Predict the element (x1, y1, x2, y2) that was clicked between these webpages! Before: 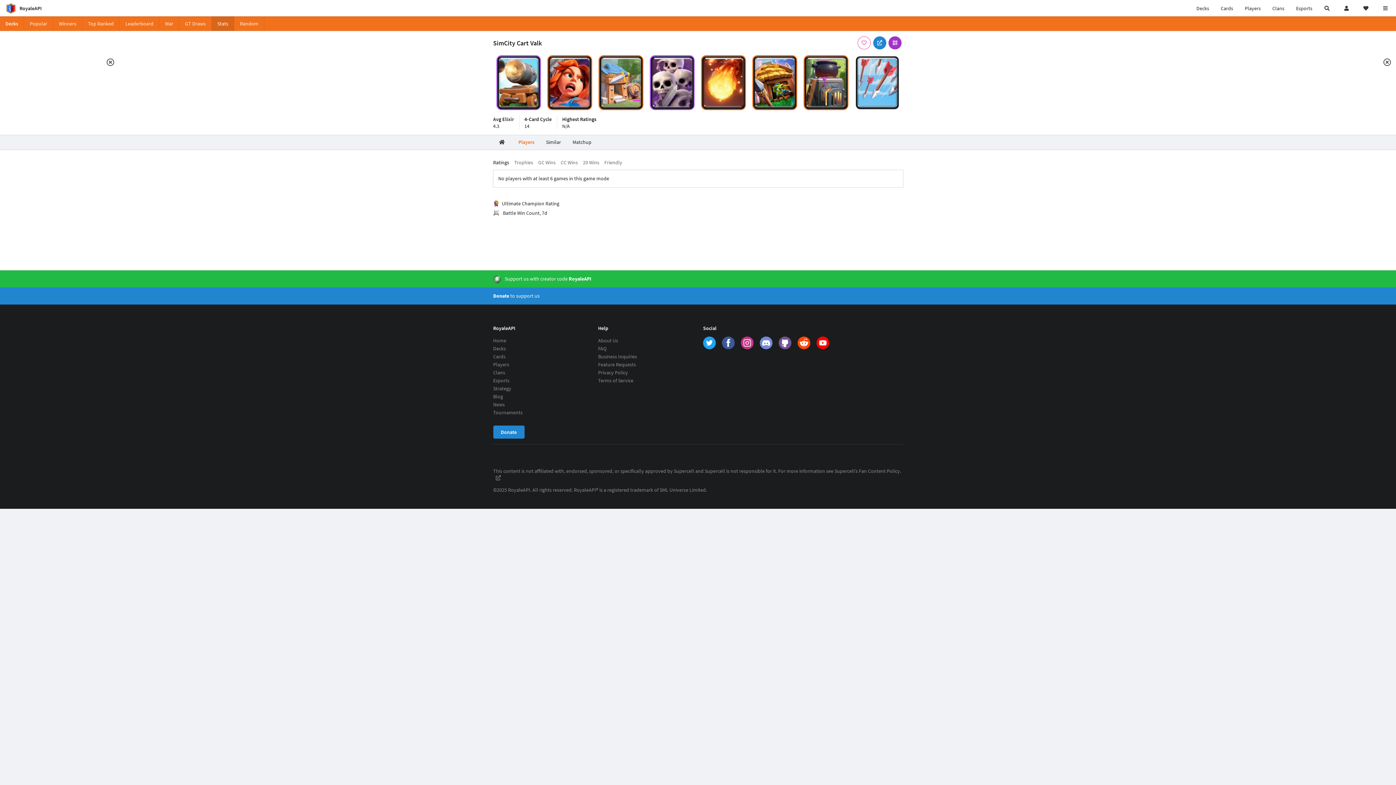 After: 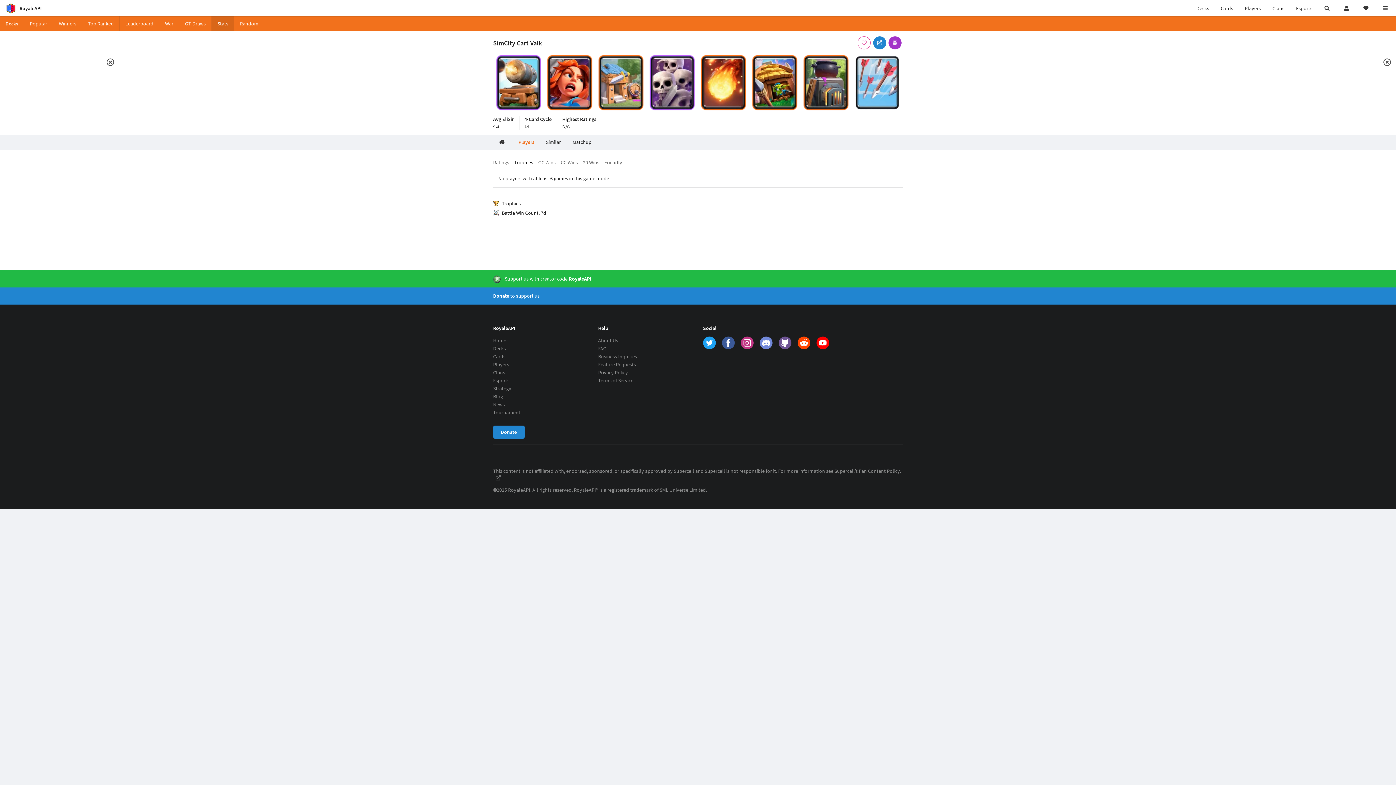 Action: bbox: (511, 158, 535, 166) label: Trophies